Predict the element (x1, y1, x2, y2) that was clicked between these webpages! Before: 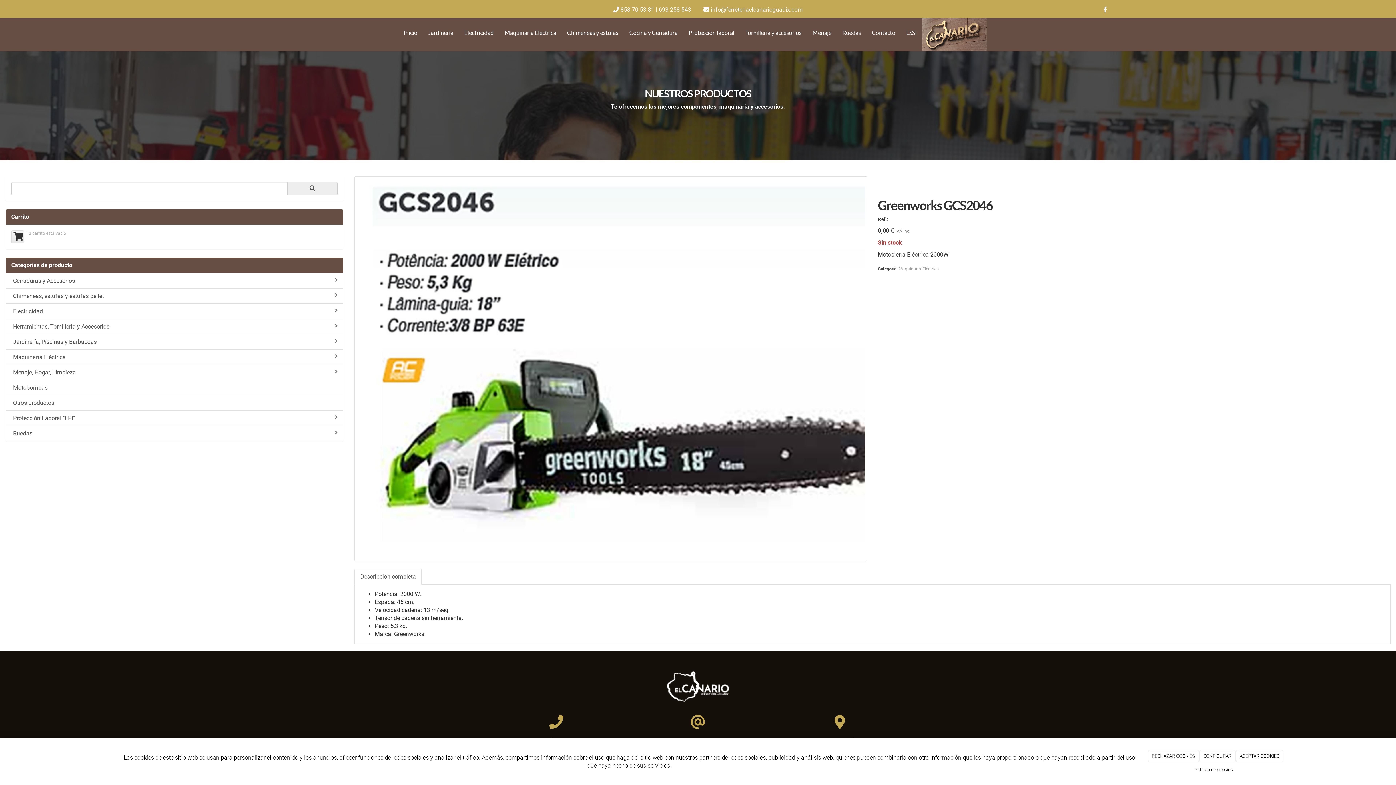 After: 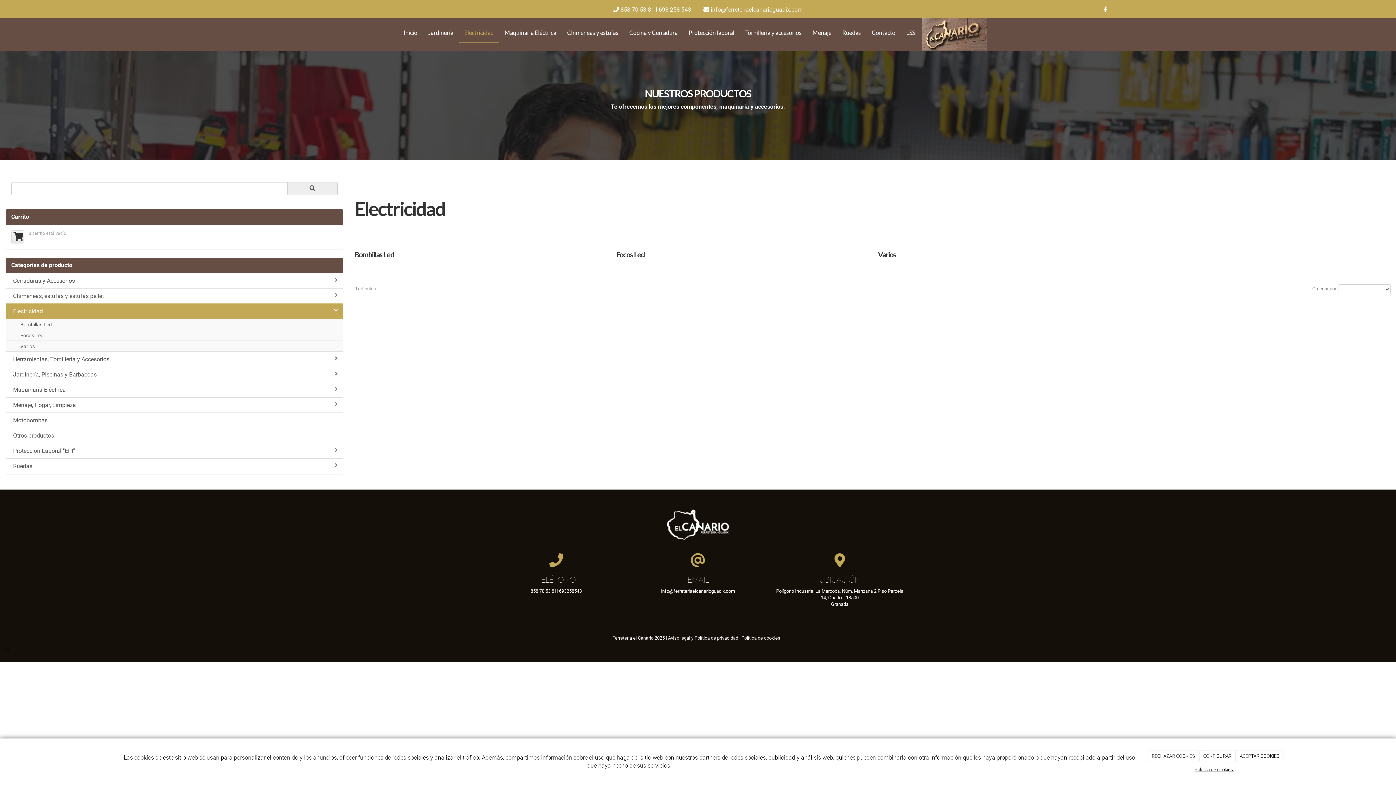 Action: label: Electricidad bbox: (458, 23, 499, 42)